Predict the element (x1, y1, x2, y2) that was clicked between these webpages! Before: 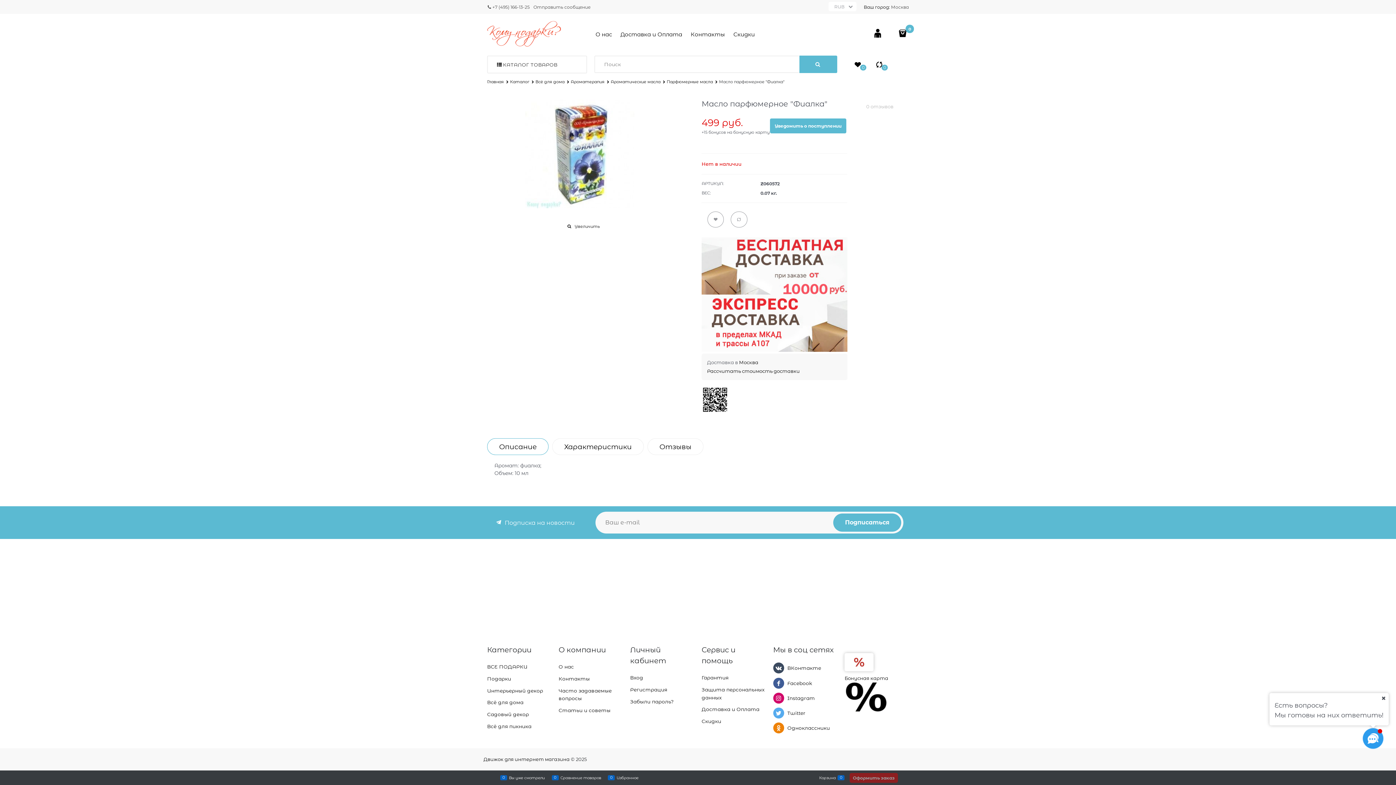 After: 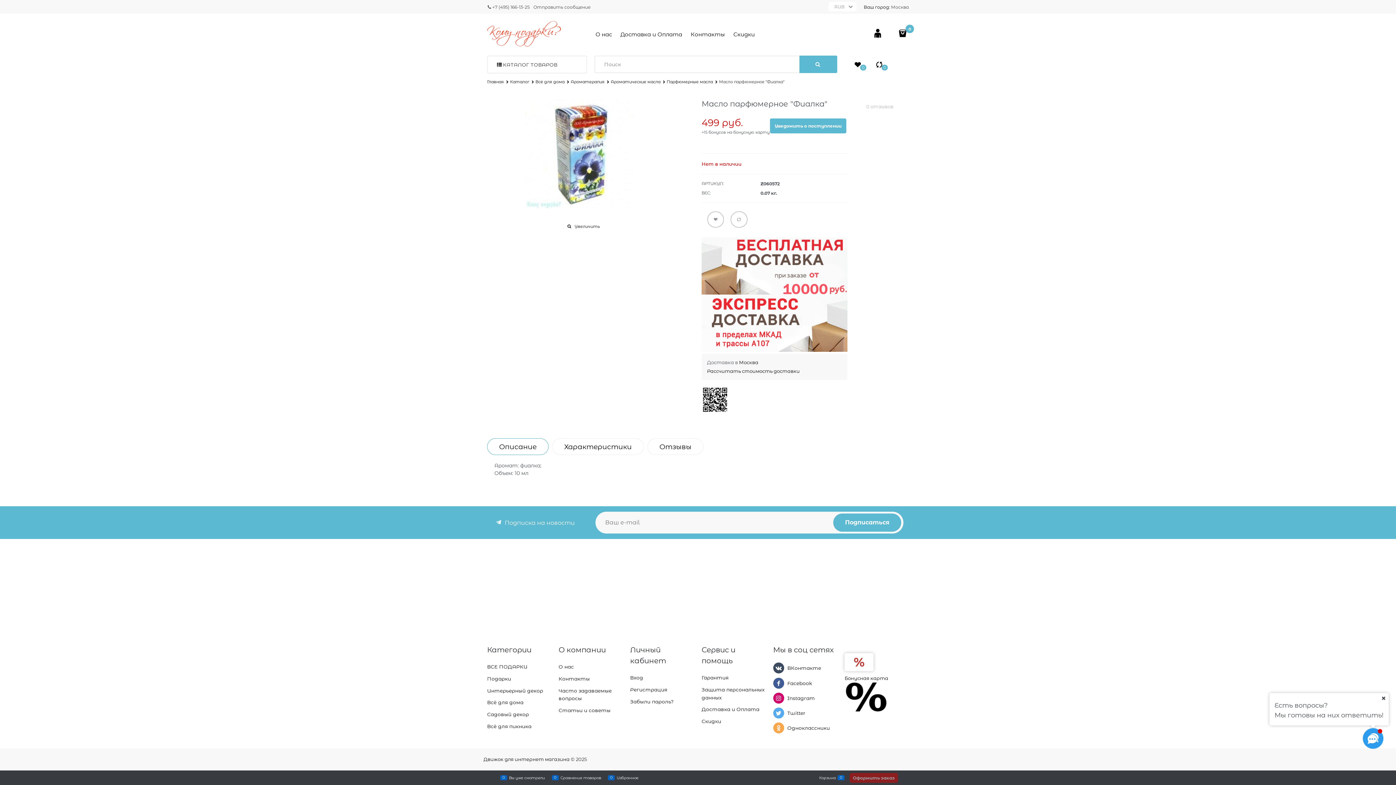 Action: label: Одноклассники bbox: (773, 722, 784, 733)